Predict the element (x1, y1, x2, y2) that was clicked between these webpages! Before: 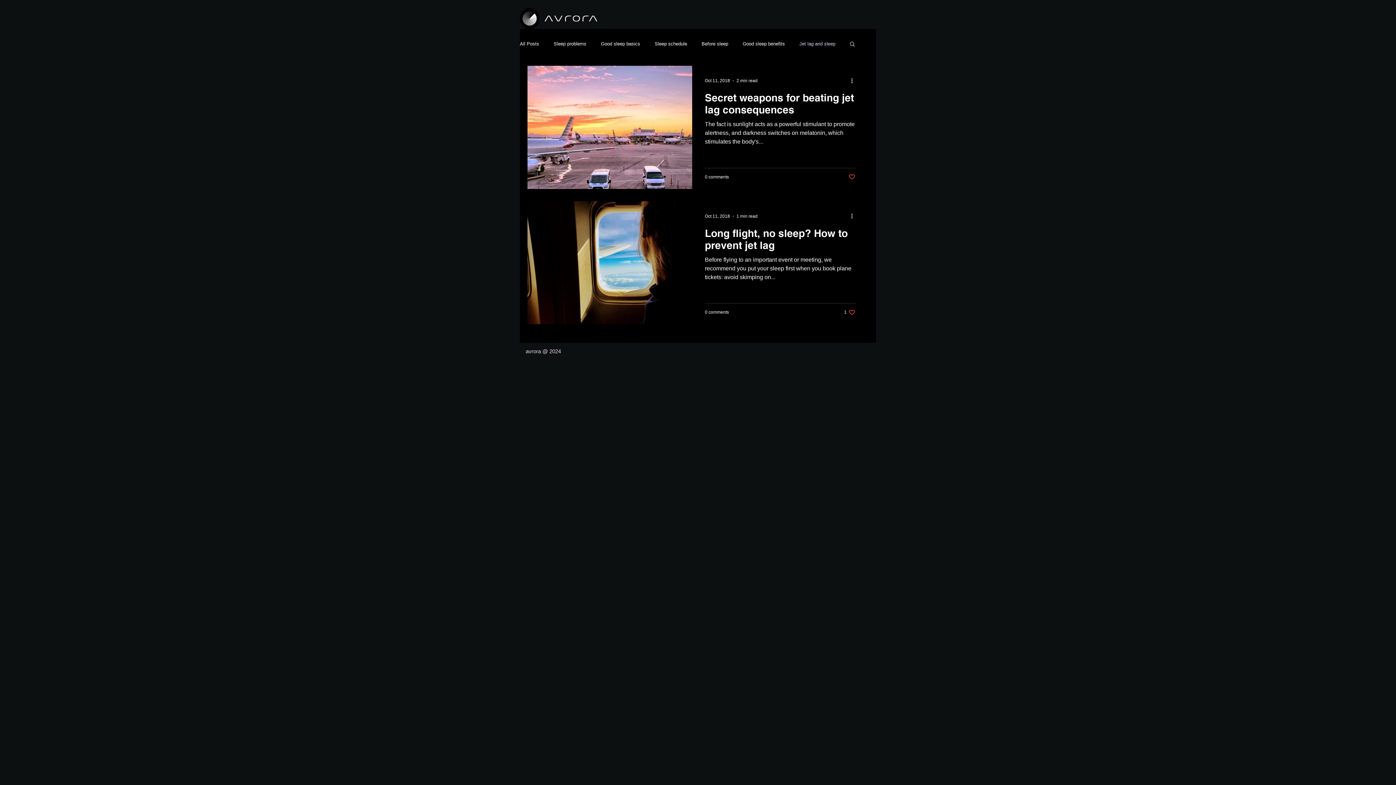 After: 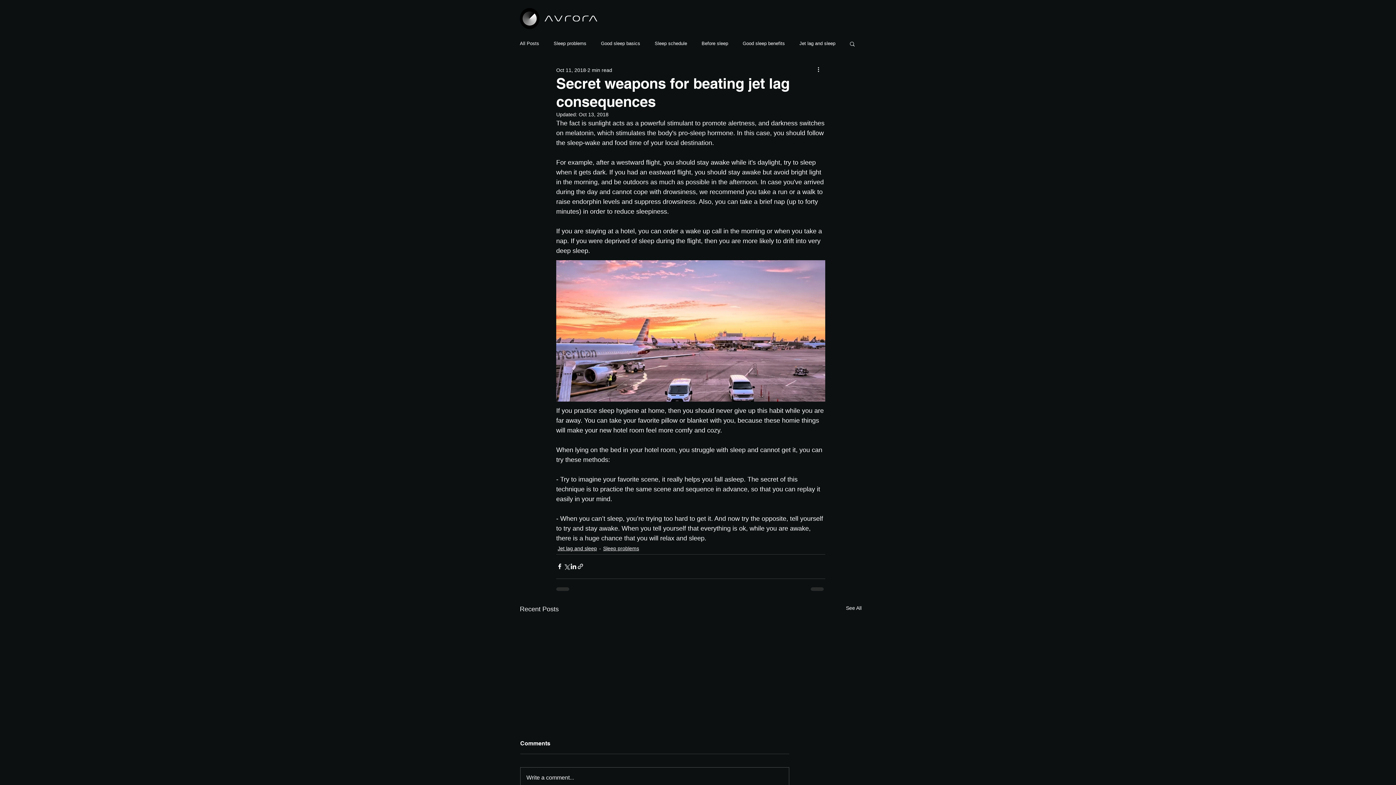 Action: label: Secret weapons for beating jet lag consequences bbox: (705, 91, 855, 120)